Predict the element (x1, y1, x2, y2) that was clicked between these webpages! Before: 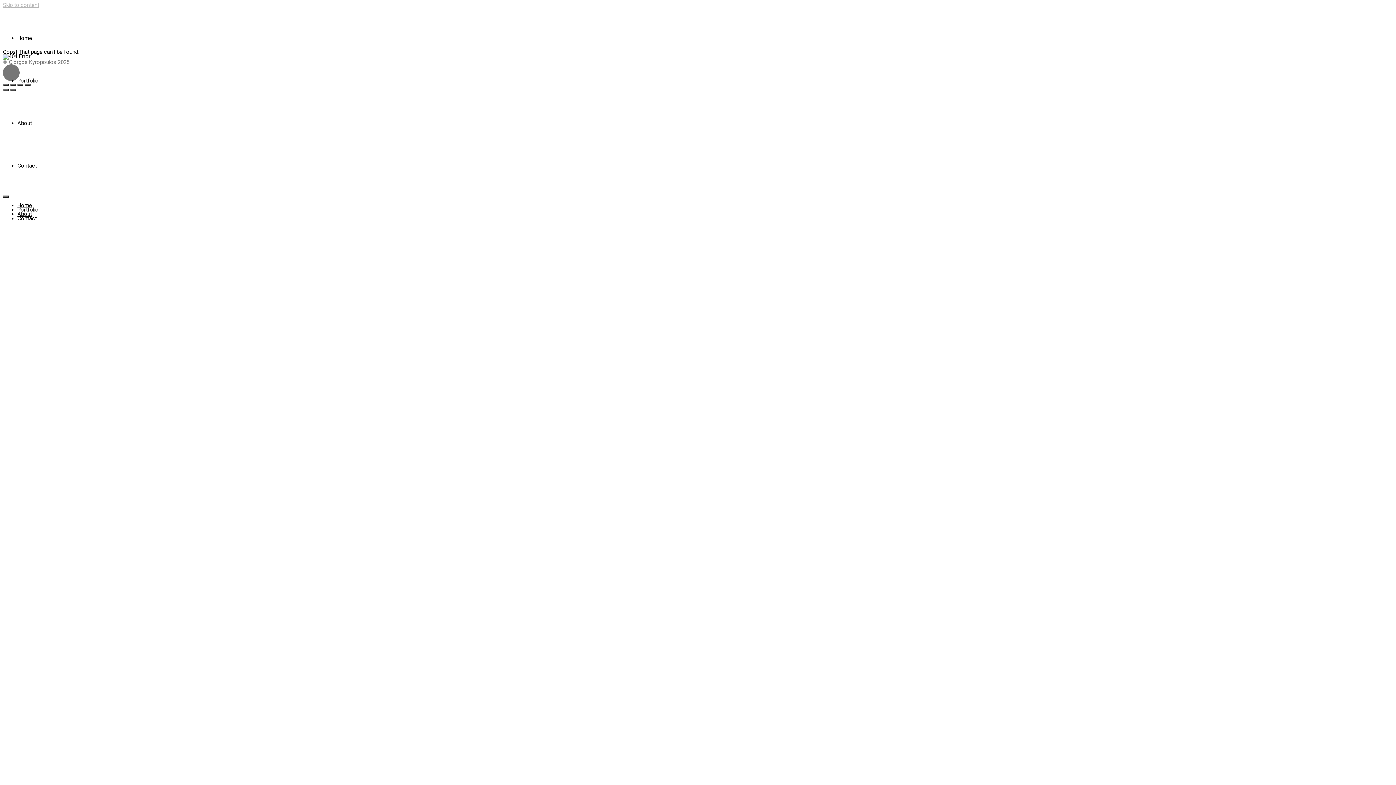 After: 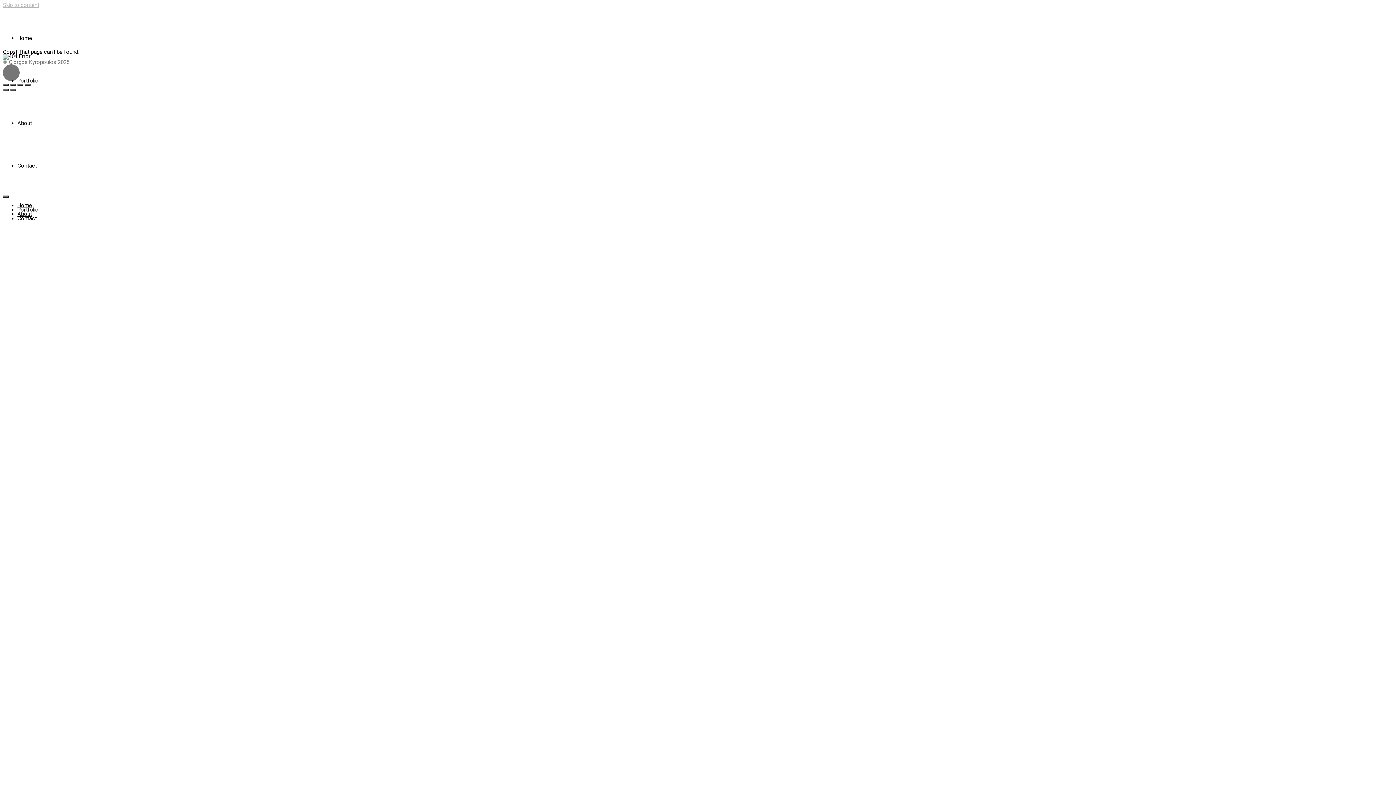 Action: bbox: (17, 84, 23, 86)